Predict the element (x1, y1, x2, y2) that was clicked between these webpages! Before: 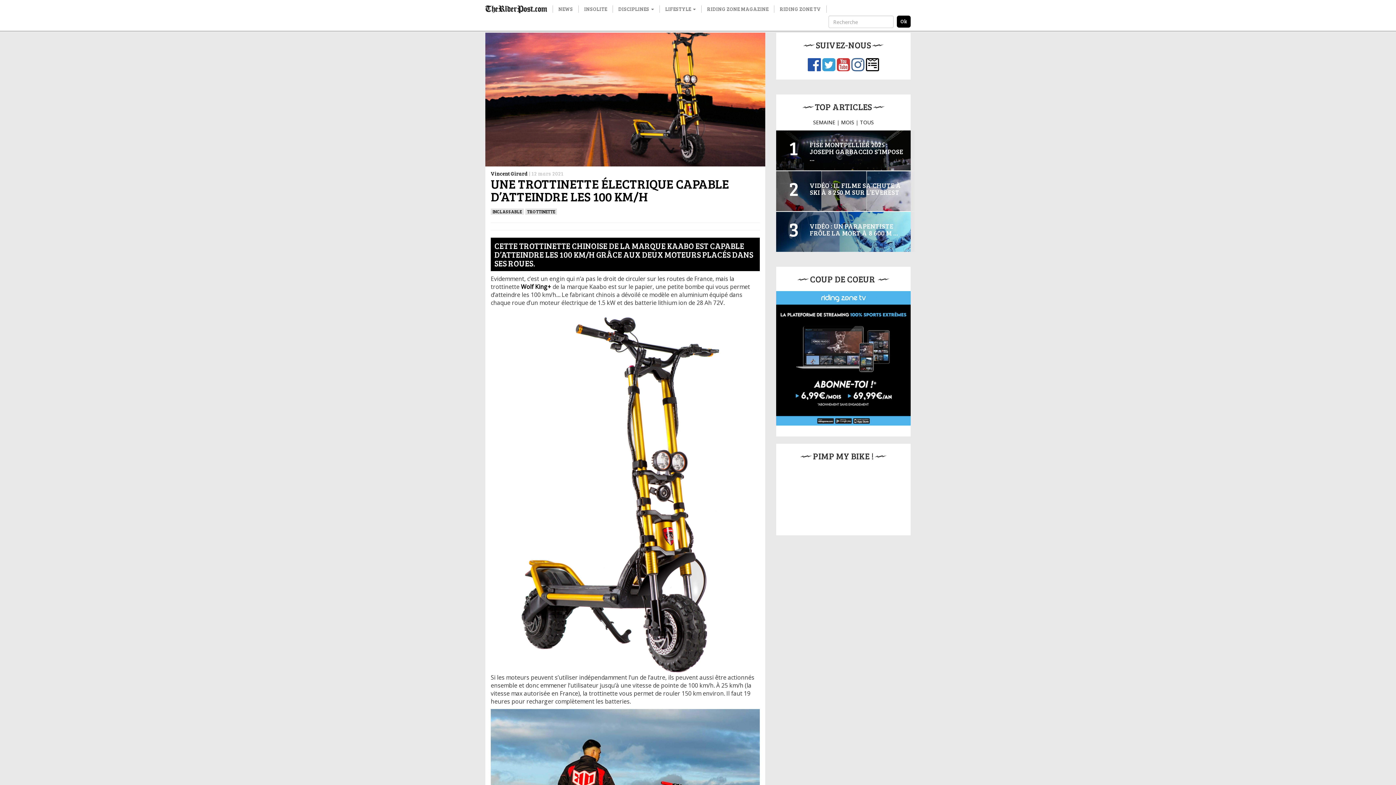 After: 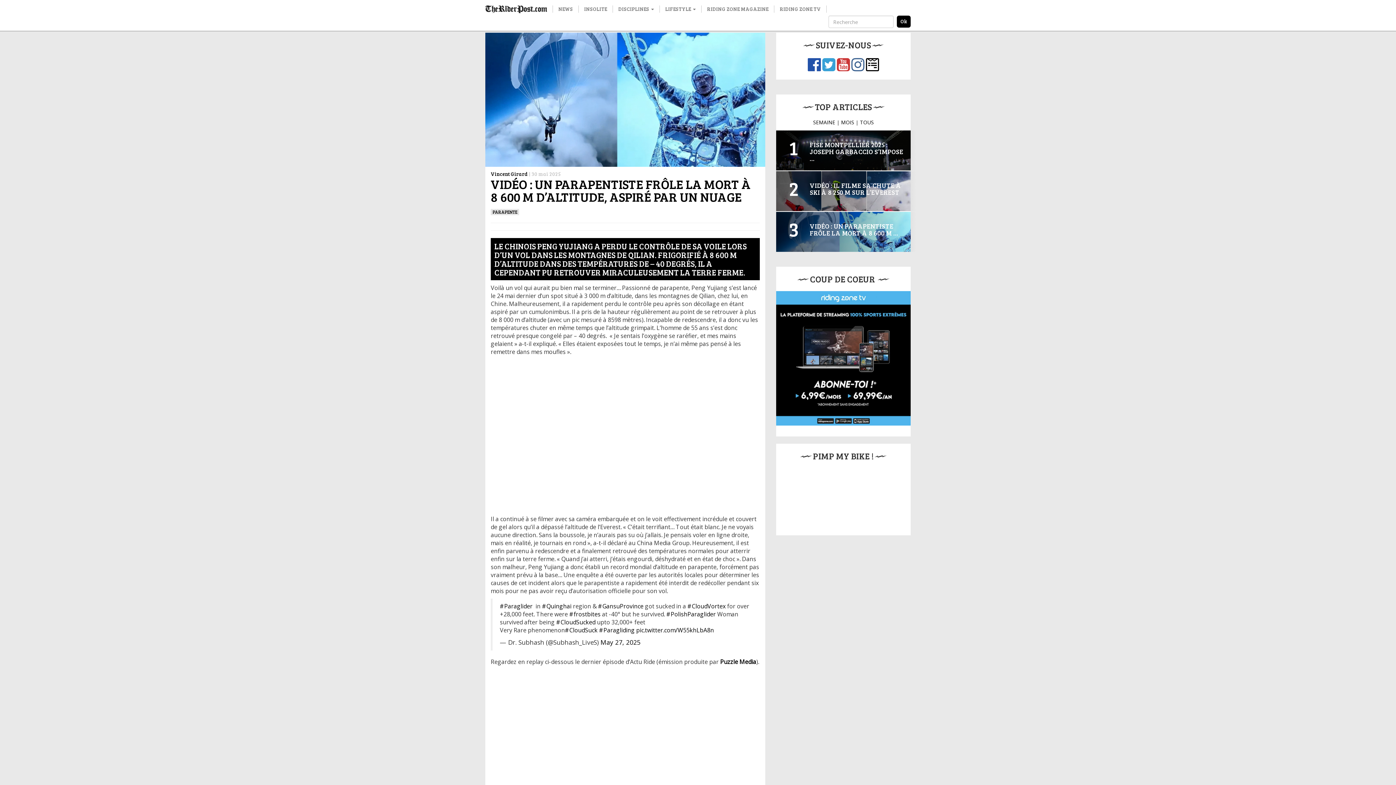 Action: label: VIDÉO : UN PARAPENTISTE FRÔLE LA MORT À 8 600 M … bbox: (810, 221, 898, 237)